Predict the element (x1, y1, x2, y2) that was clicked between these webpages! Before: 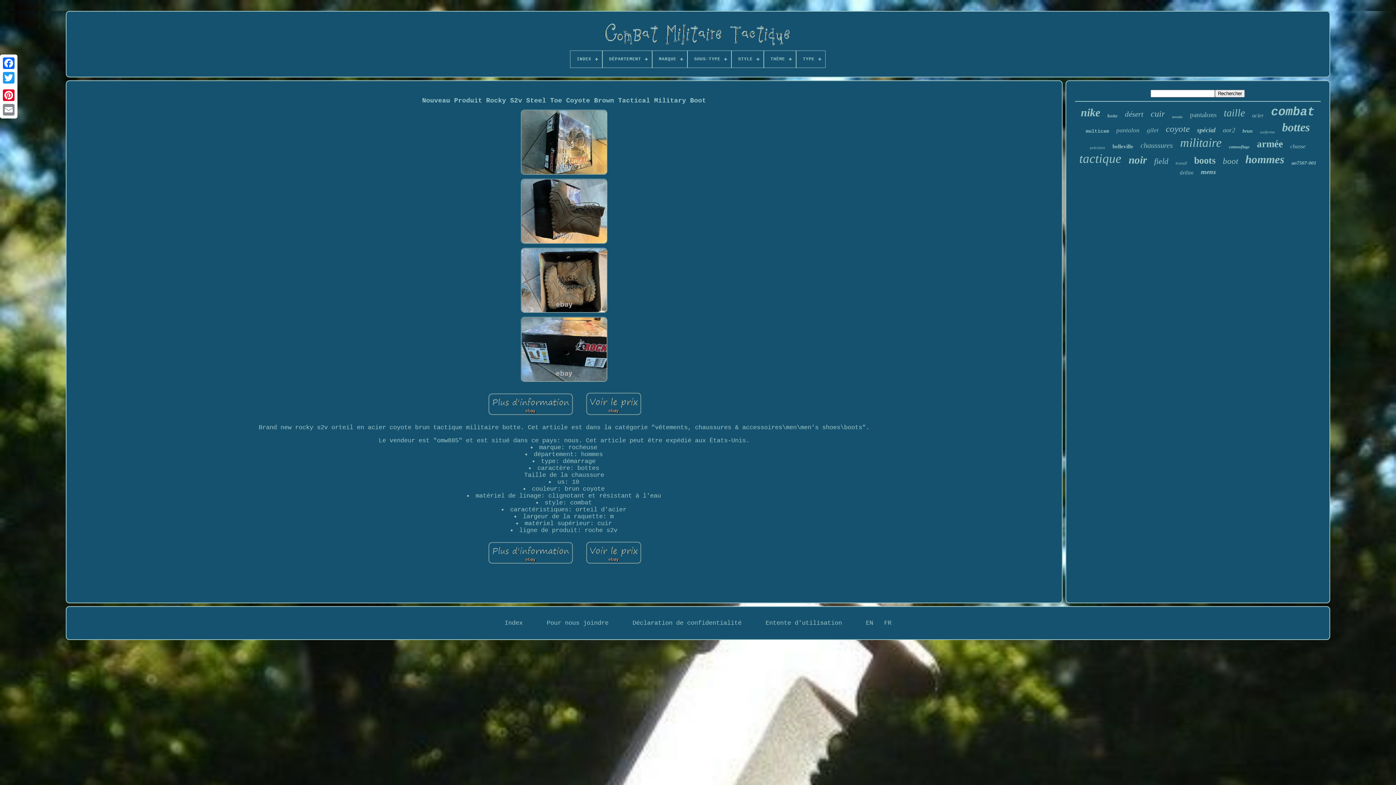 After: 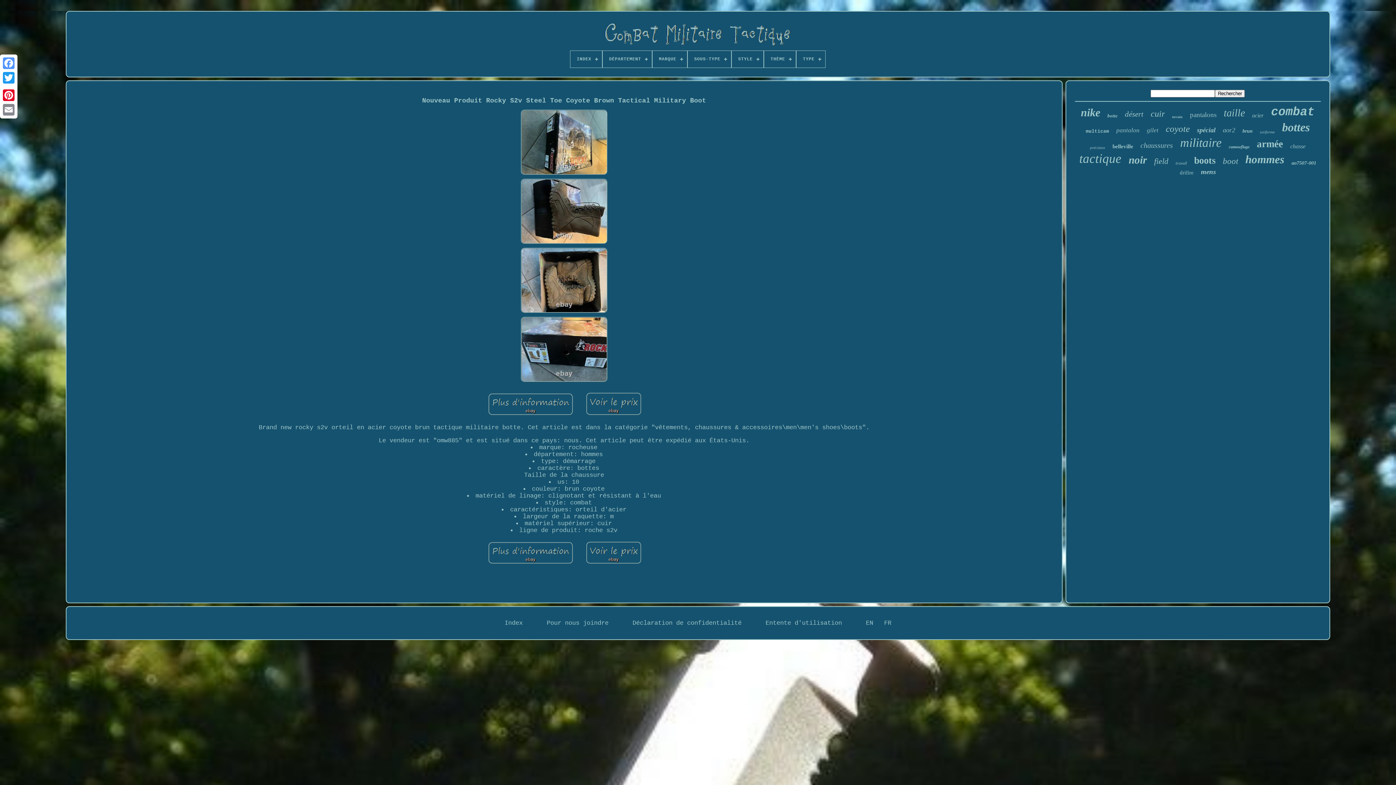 Action: bbox: (1, 56, 16, 70)